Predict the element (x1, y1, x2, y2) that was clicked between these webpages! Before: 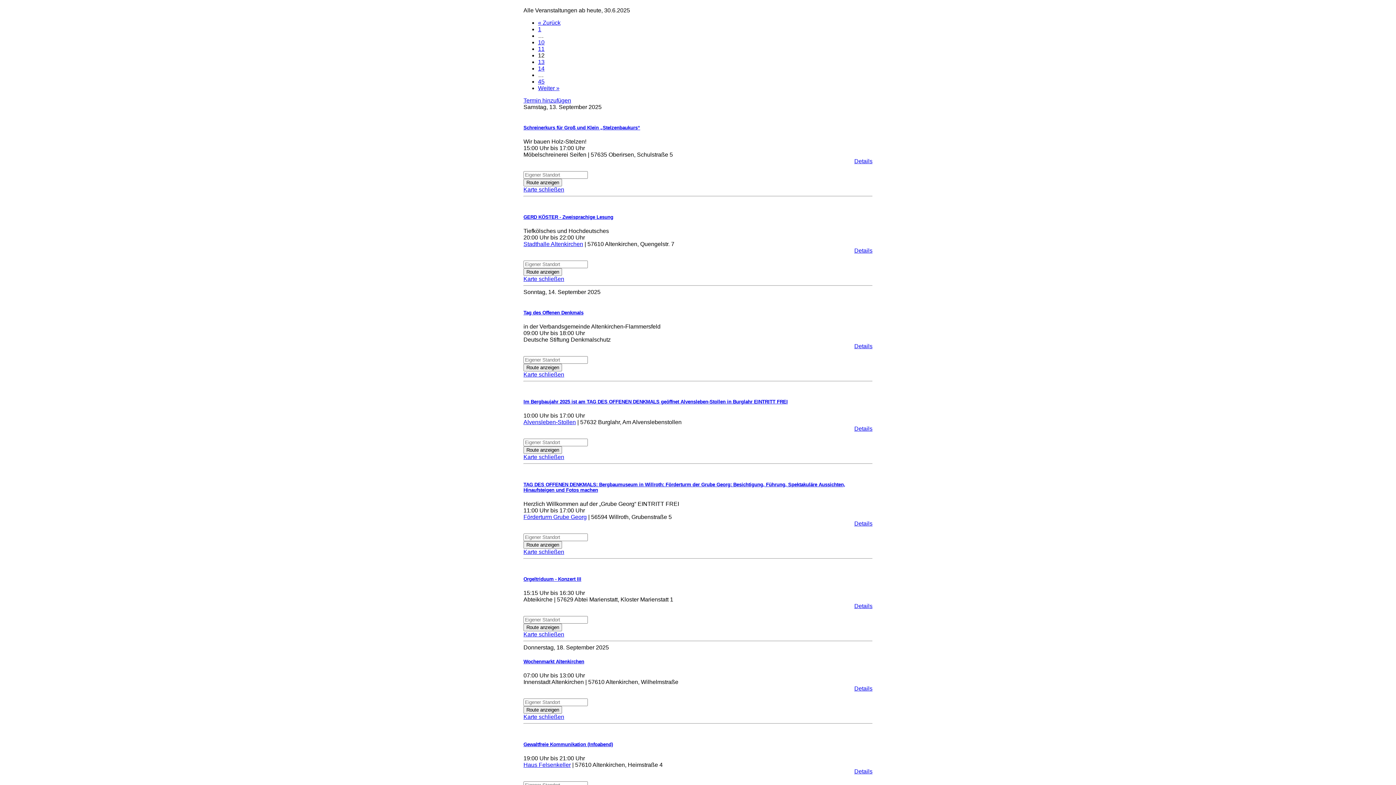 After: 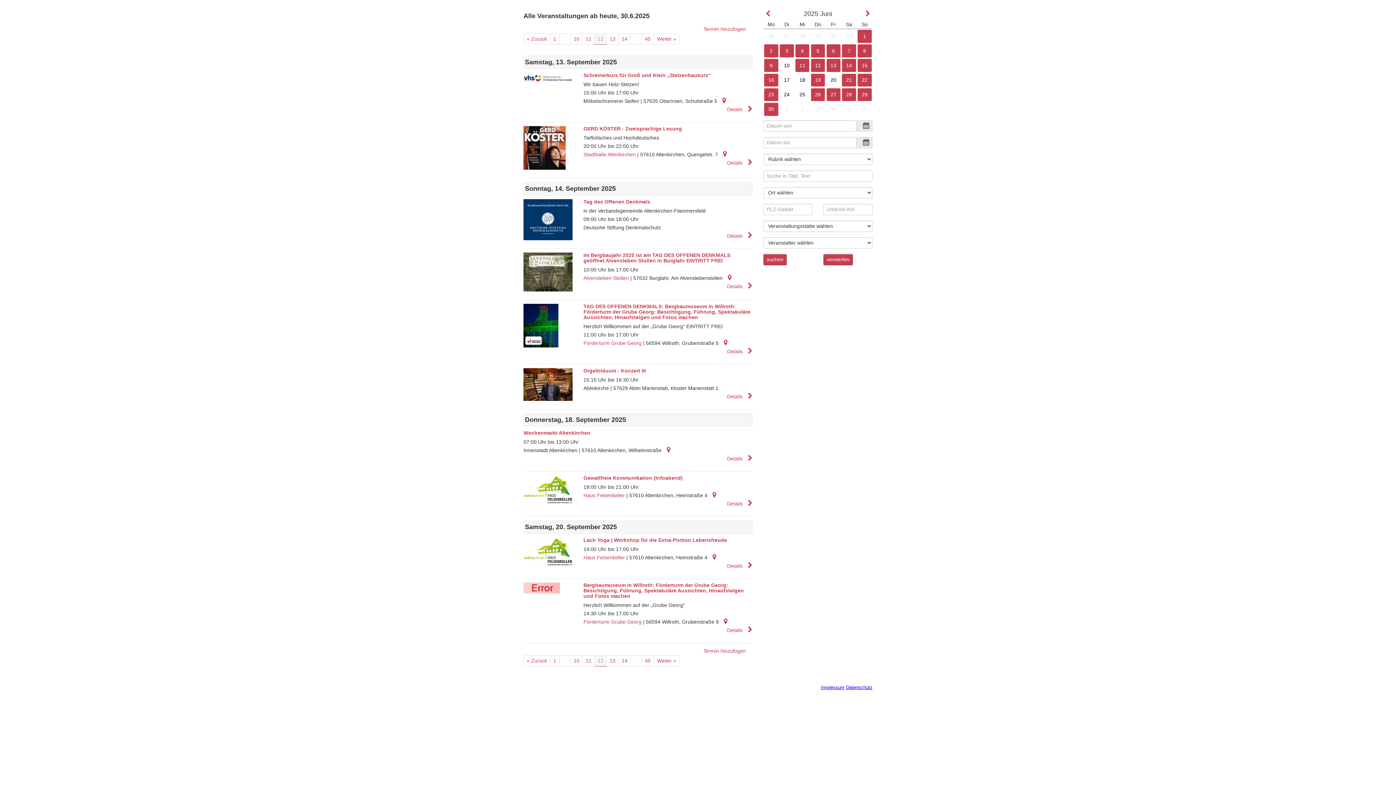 Action: bbox: (821, 38, 844, 44) label: Impressum